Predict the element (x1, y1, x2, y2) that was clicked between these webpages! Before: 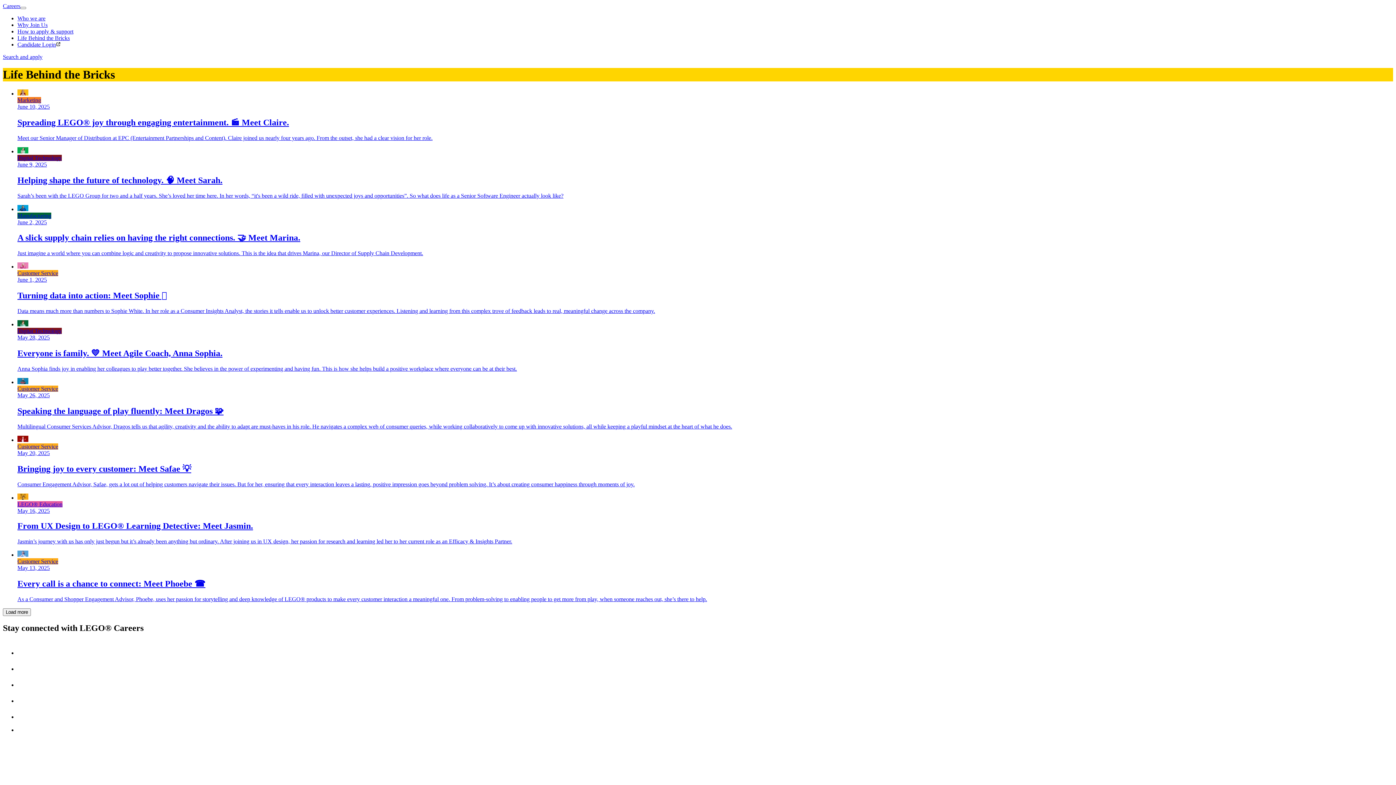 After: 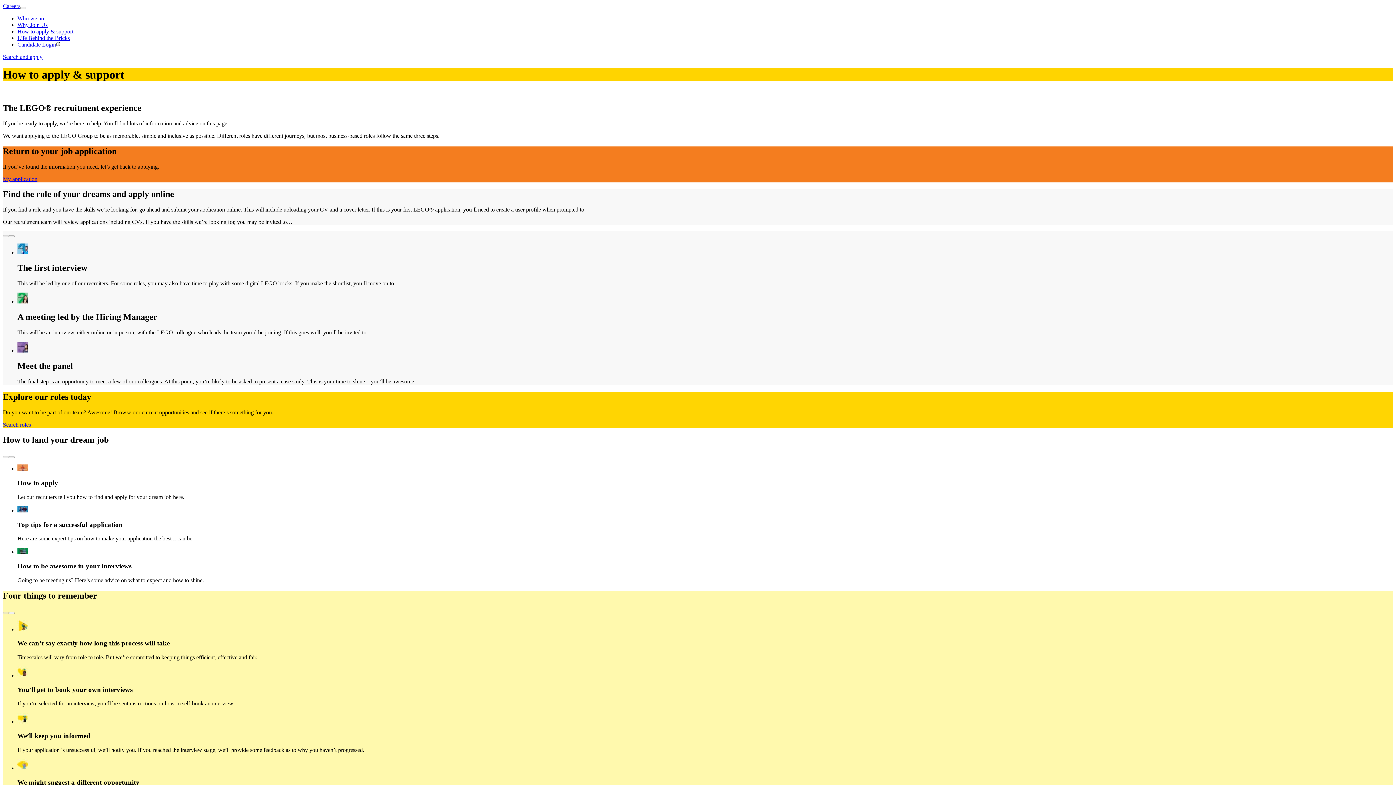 Action: bbox: (17, 28, 73, 34) label: How to apply & support